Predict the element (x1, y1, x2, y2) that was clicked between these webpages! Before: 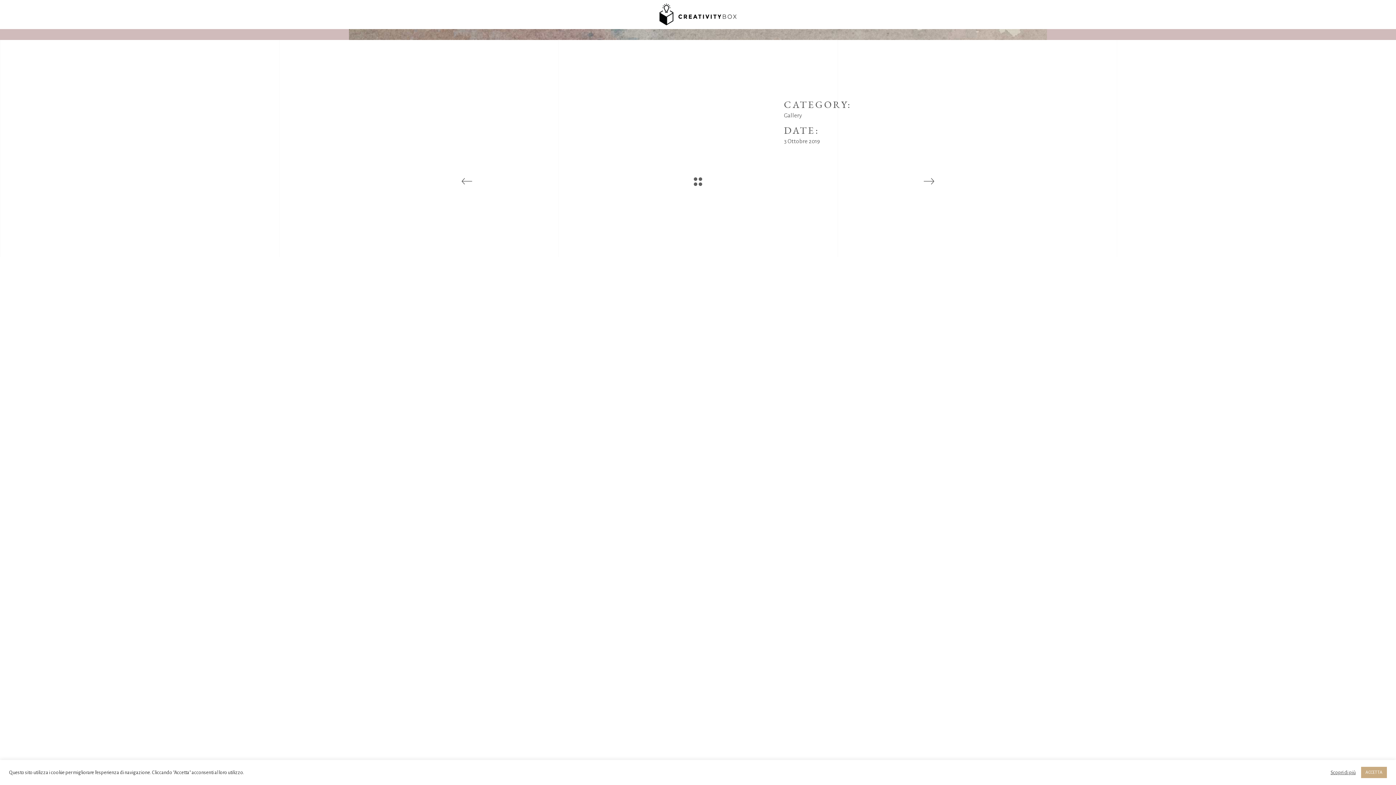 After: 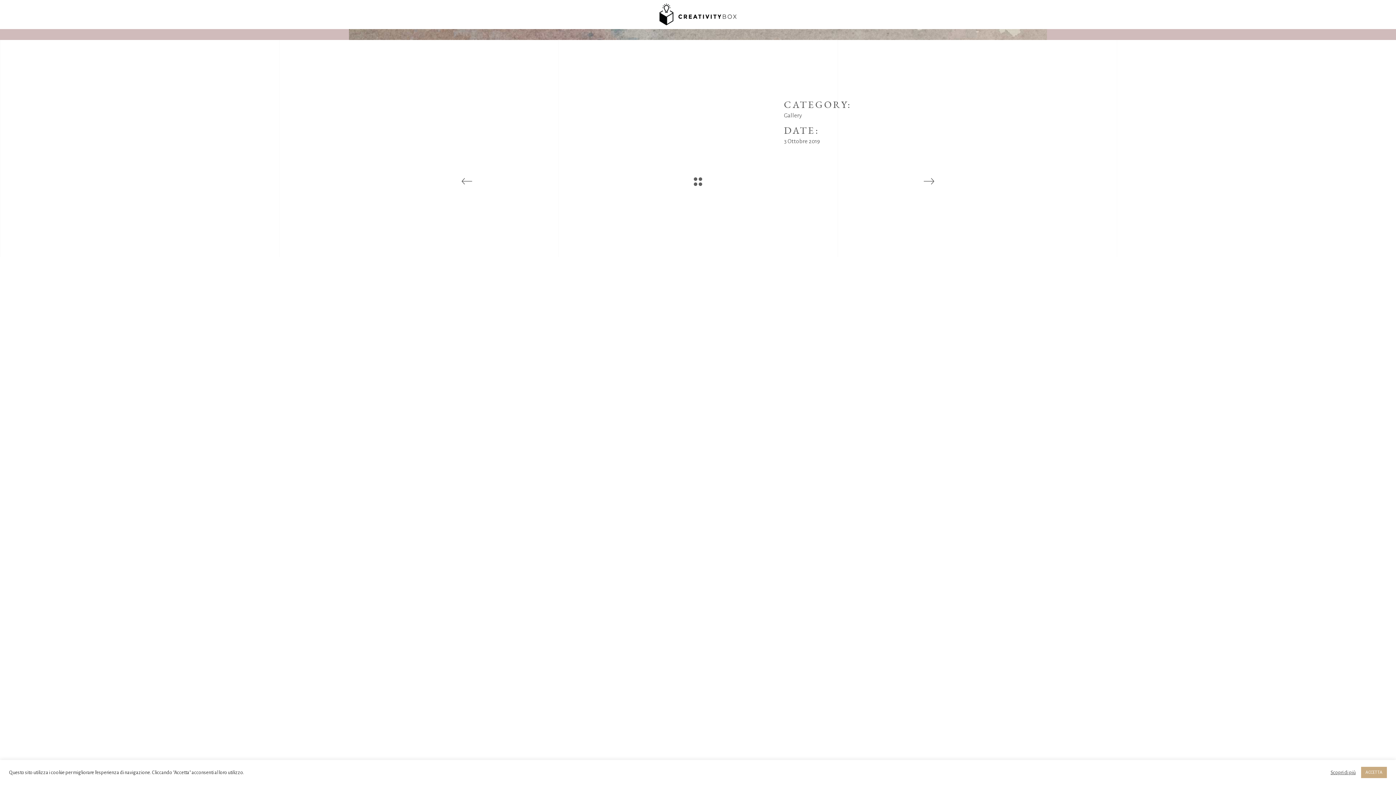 Action: bbox: (924, 171, 934, 191)